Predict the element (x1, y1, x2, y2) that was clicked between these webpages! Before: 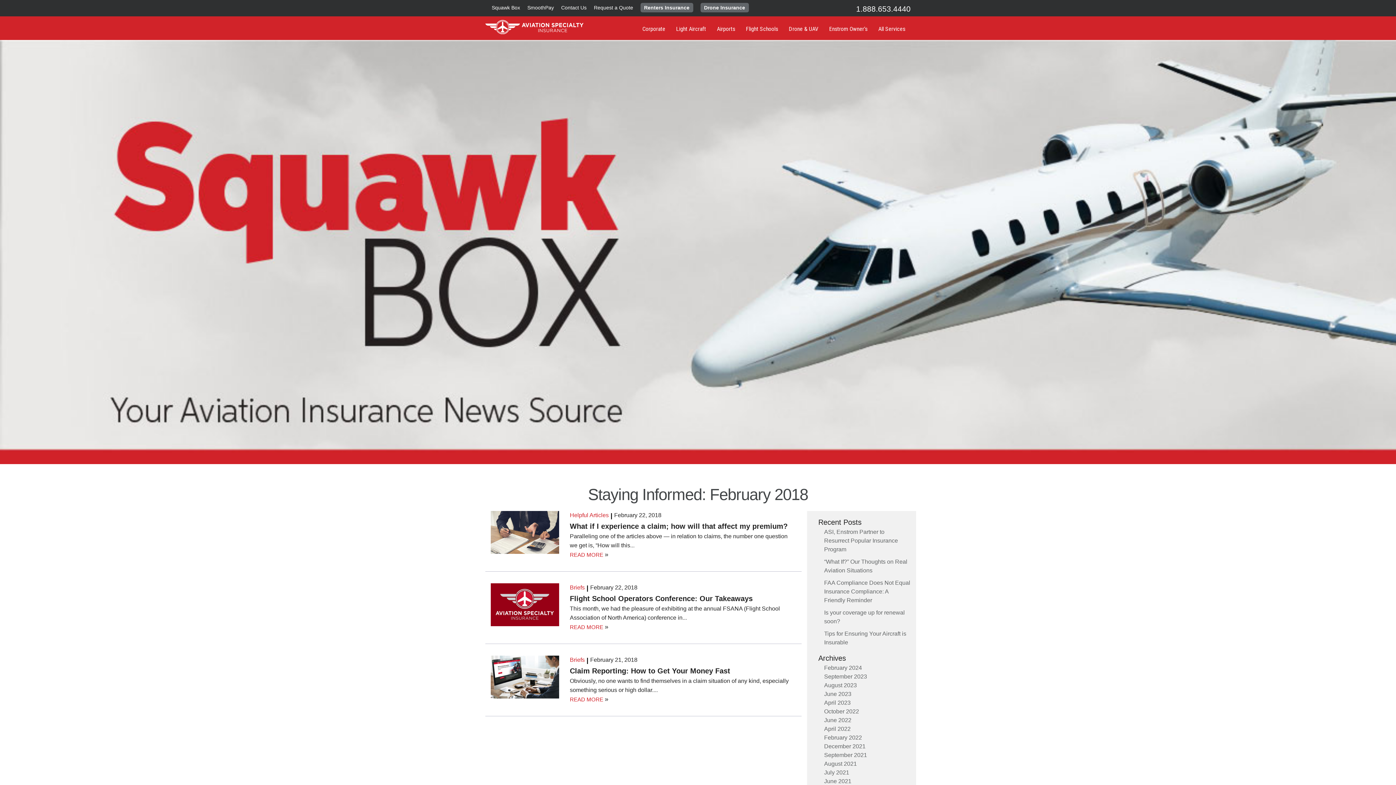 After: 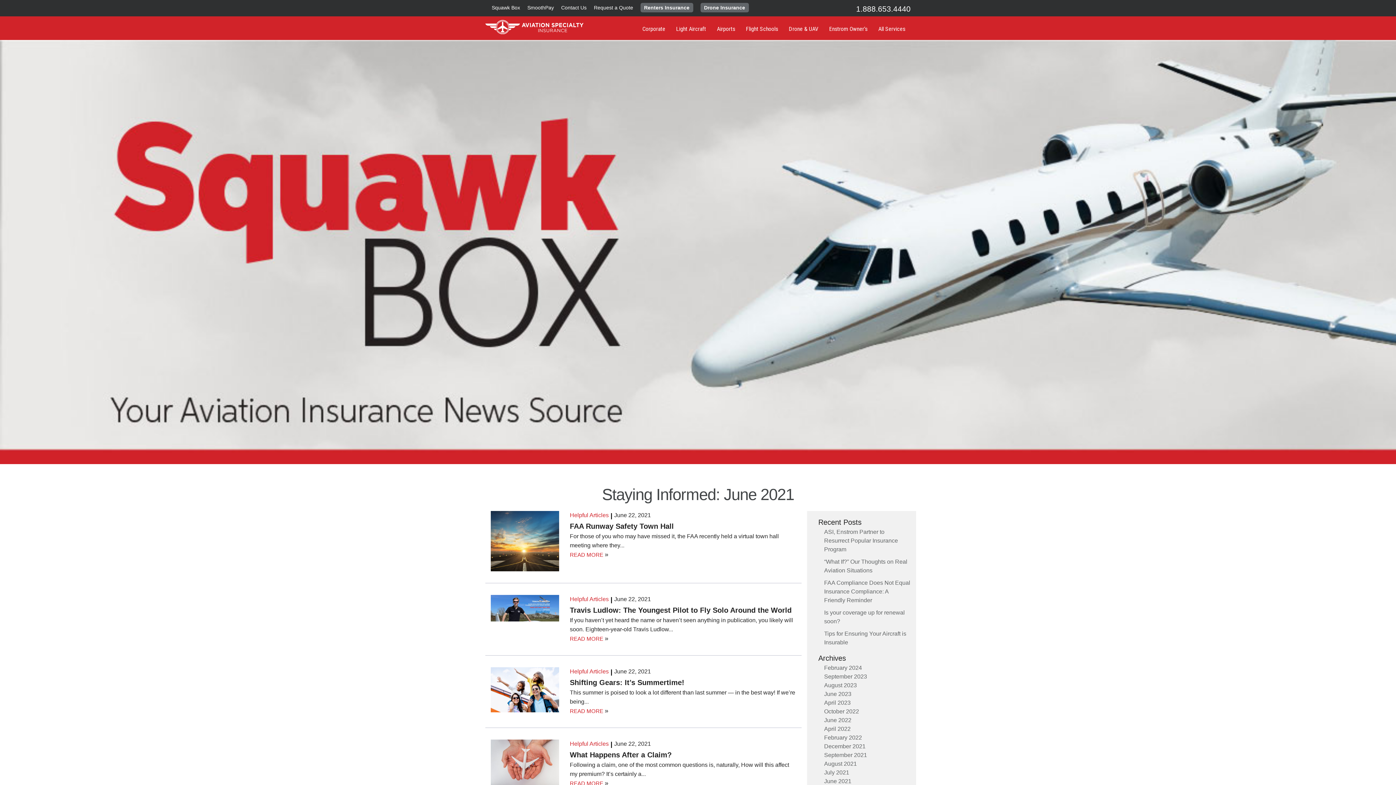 Action: label: June 2021 bbox: (824, 778, 851, 784)